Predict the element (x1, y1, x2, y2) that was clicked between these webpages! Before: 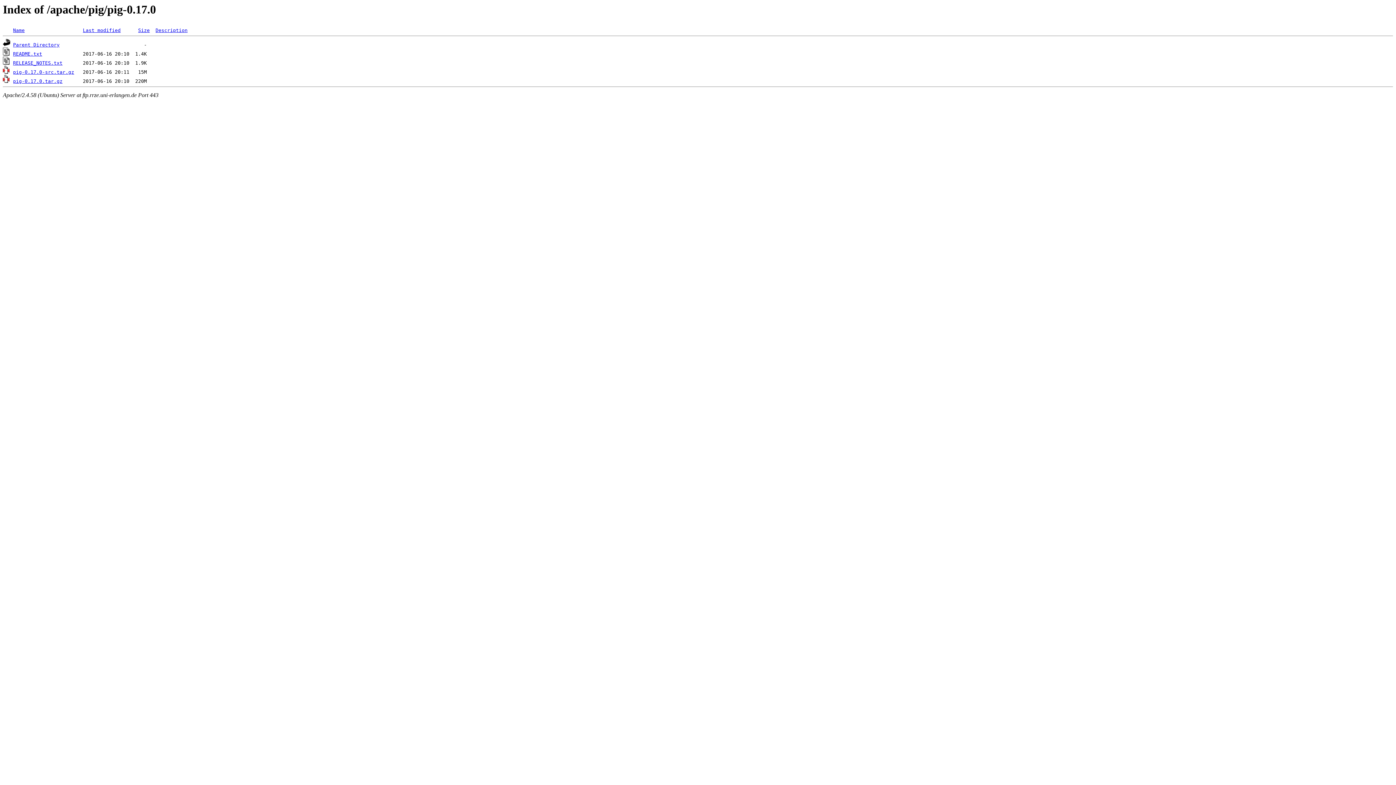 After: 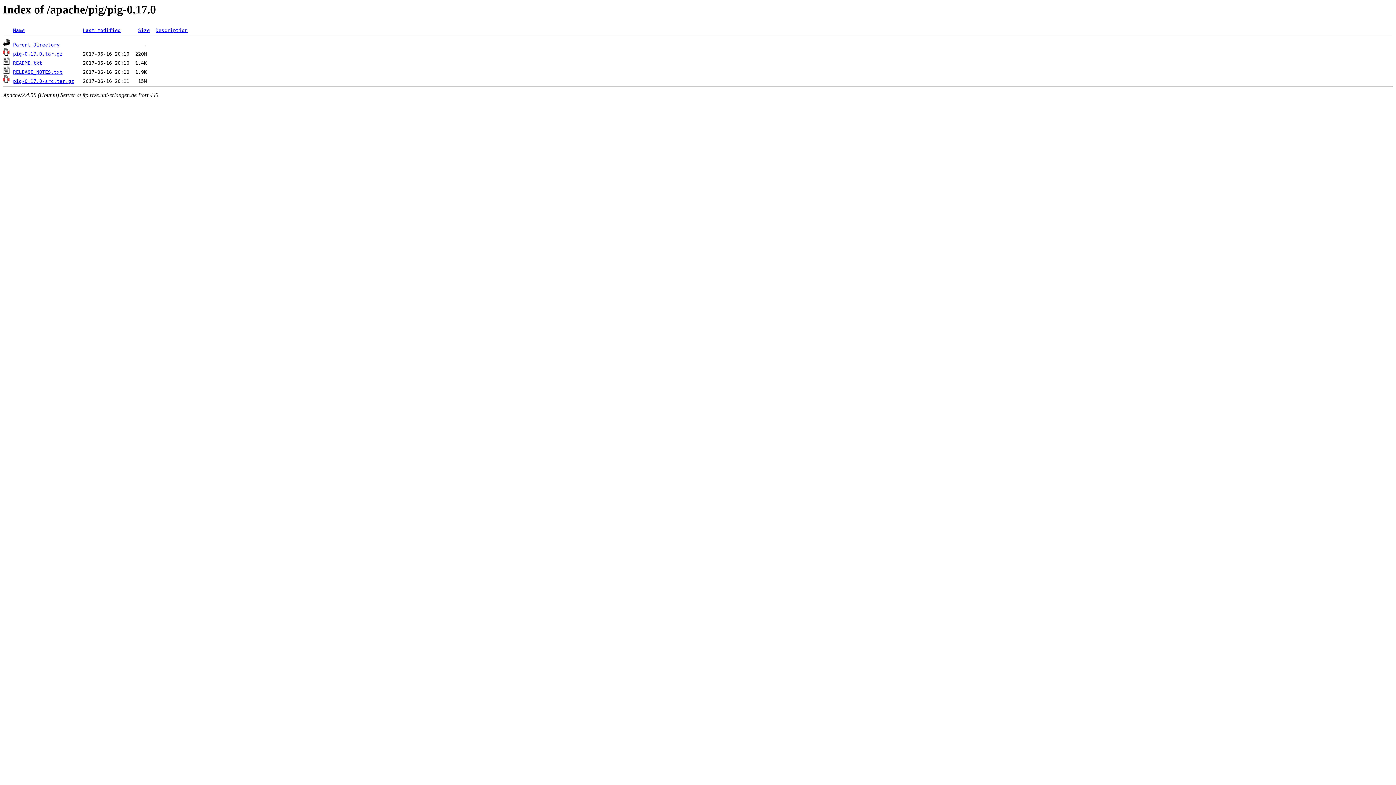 Action: label: Last modified bbox: (82, 27, 120, 33)